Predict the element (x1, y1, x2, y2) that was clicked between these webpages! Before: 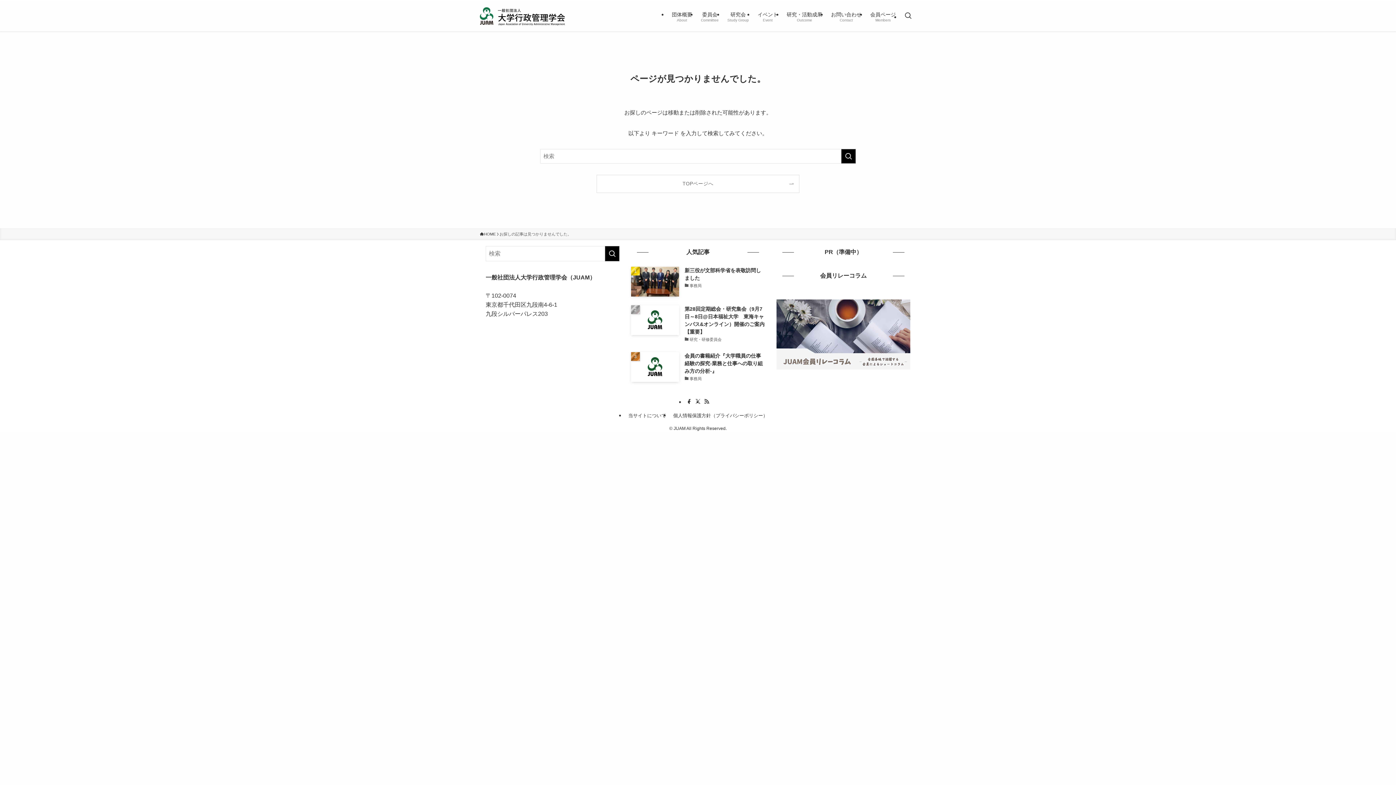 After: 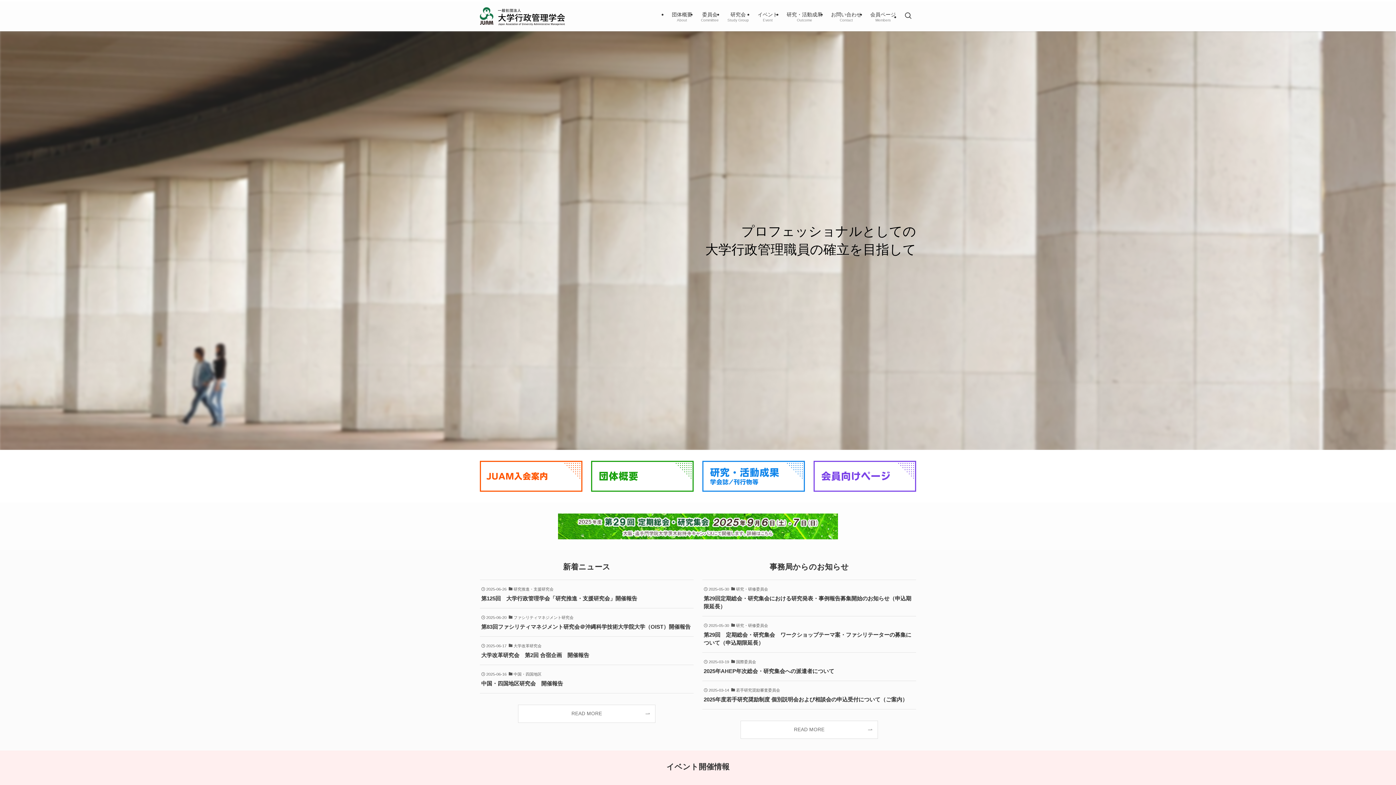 Action: bbox: (480, 7, 565, 25)